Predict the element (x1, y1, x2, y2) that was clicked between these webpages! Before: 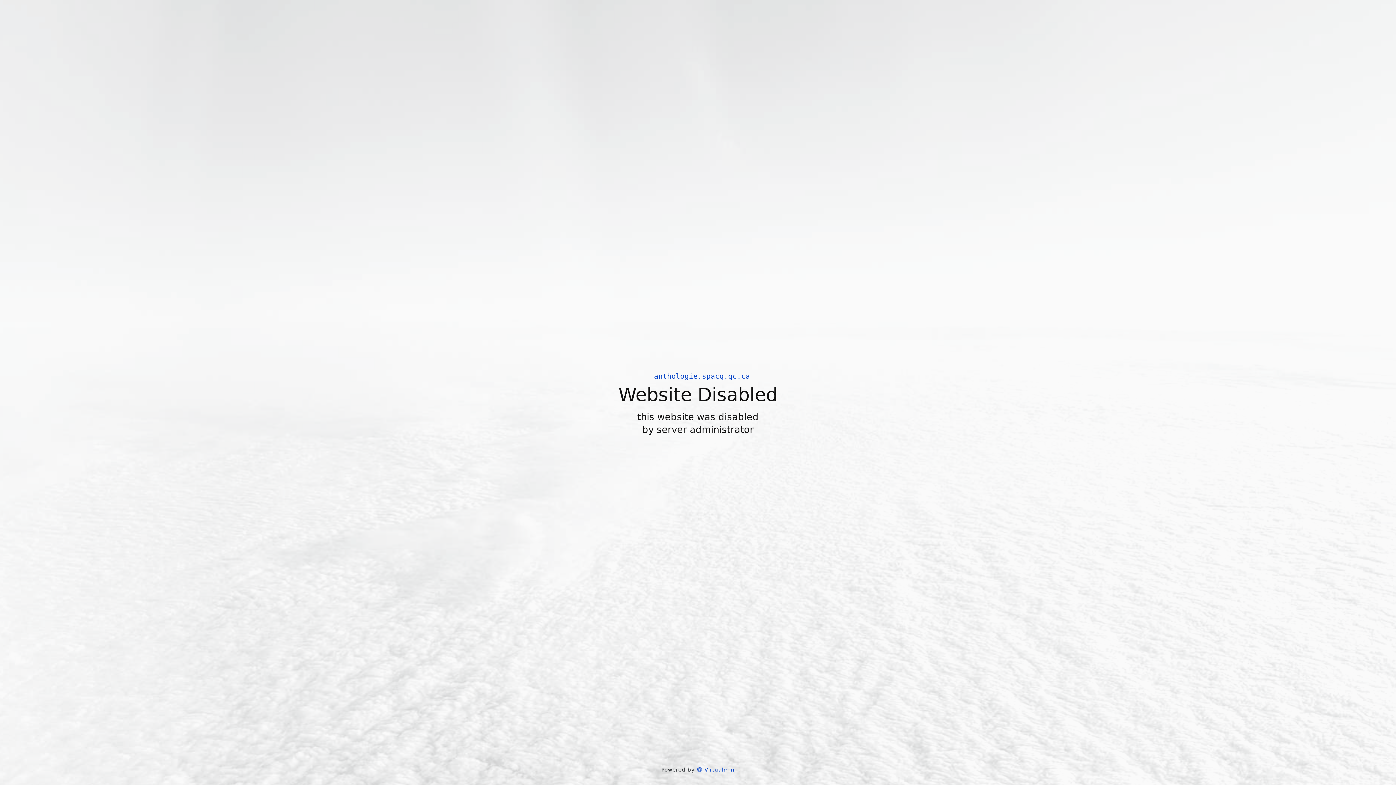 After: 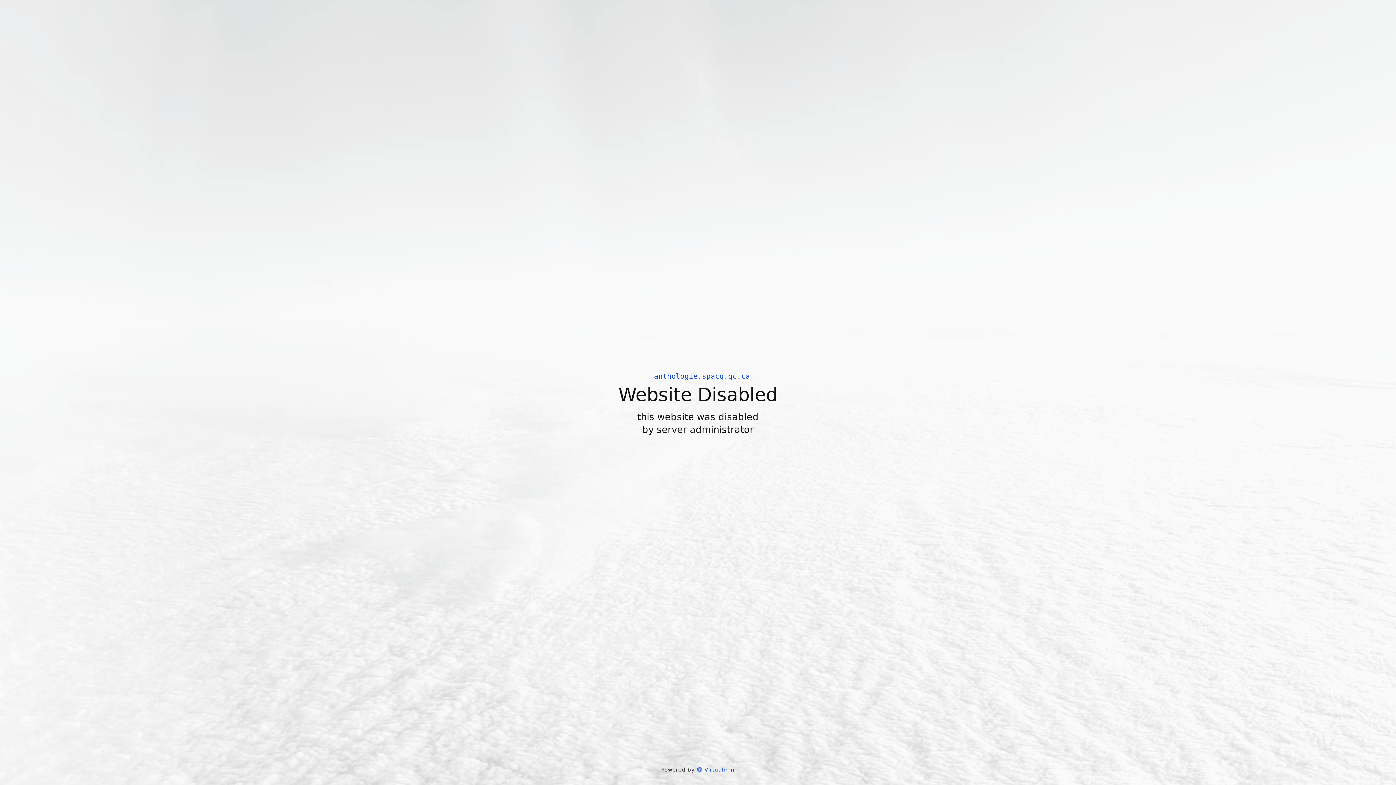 Action: label:  Virtualmin bbox: (697, 766, 734, 773)